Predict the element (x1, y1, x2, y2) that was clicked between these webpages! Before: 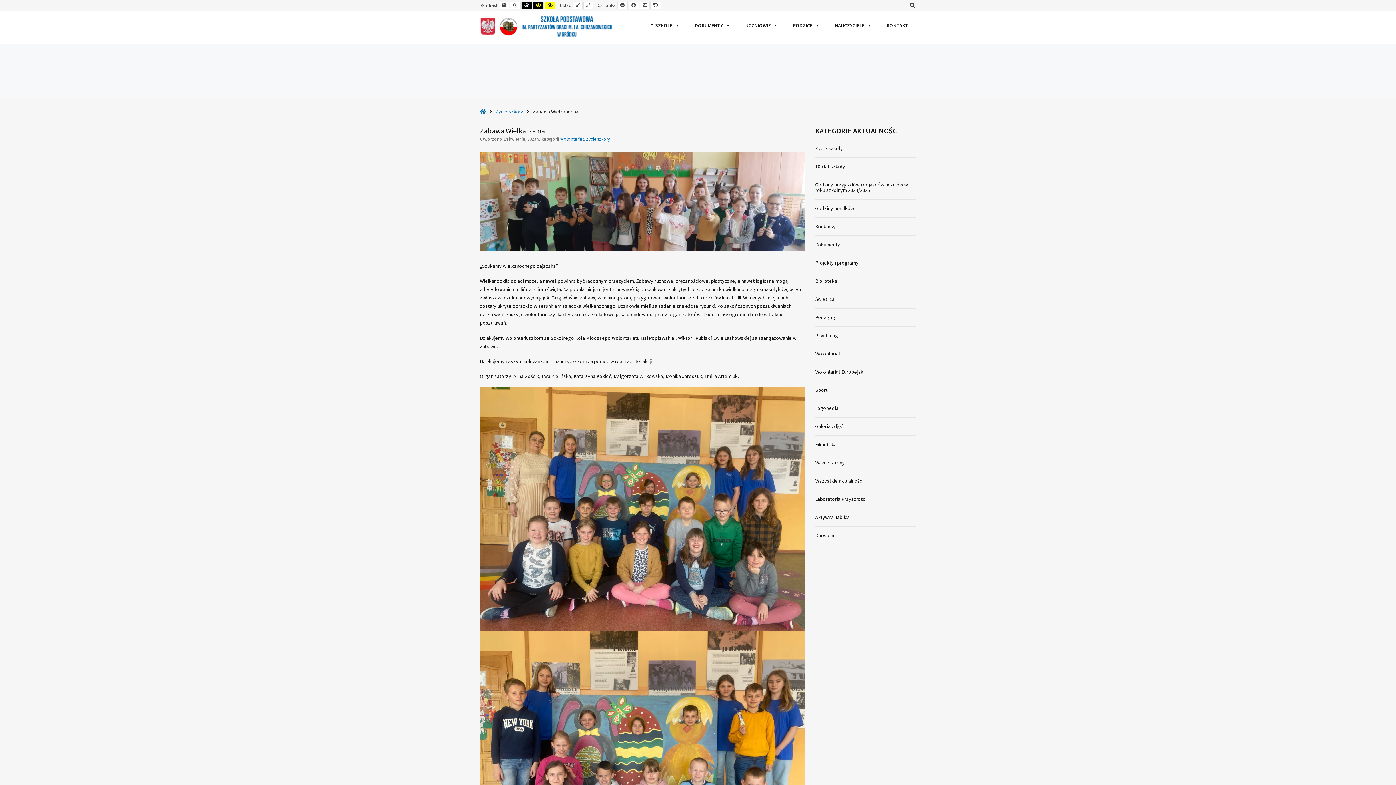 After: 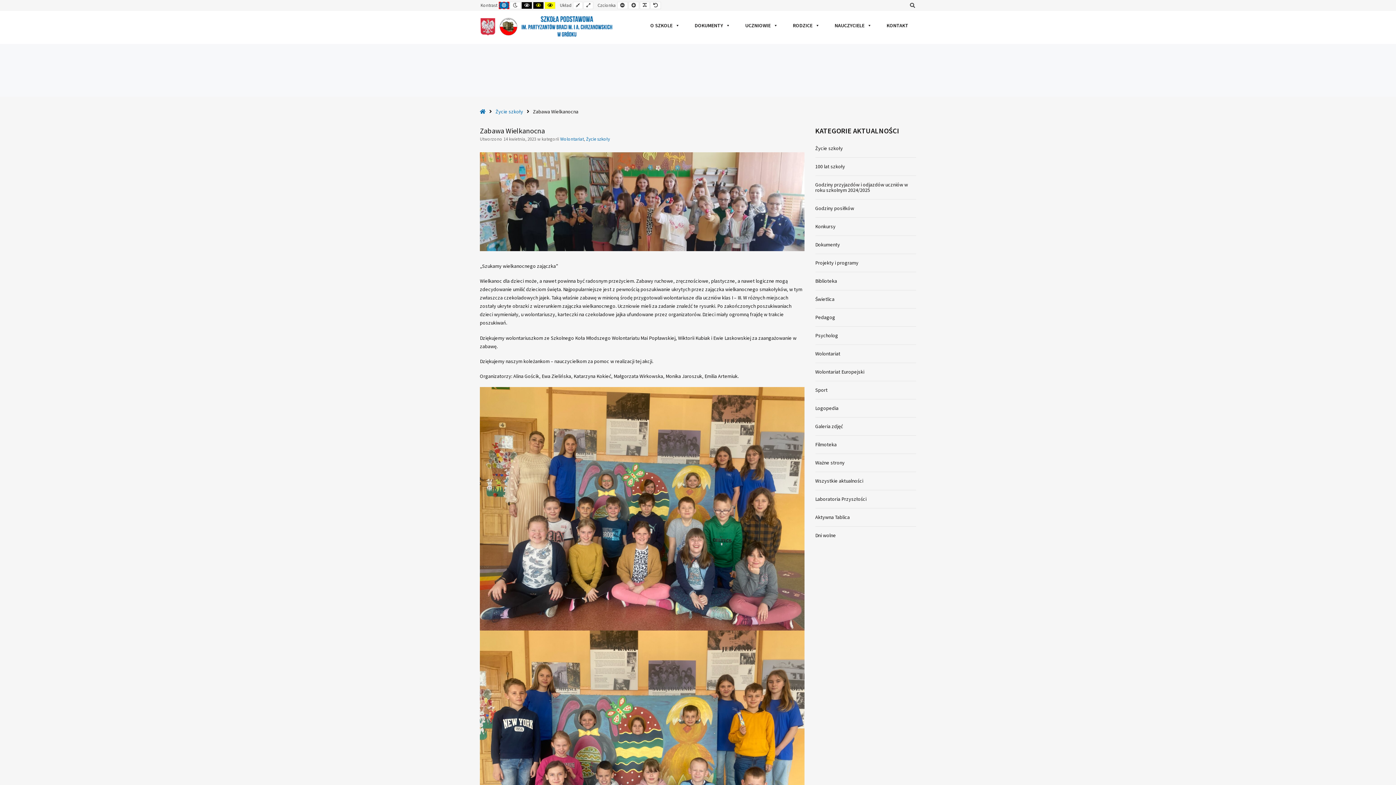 Action: bbox: (498, 1, 509, 9) label: Default contrast